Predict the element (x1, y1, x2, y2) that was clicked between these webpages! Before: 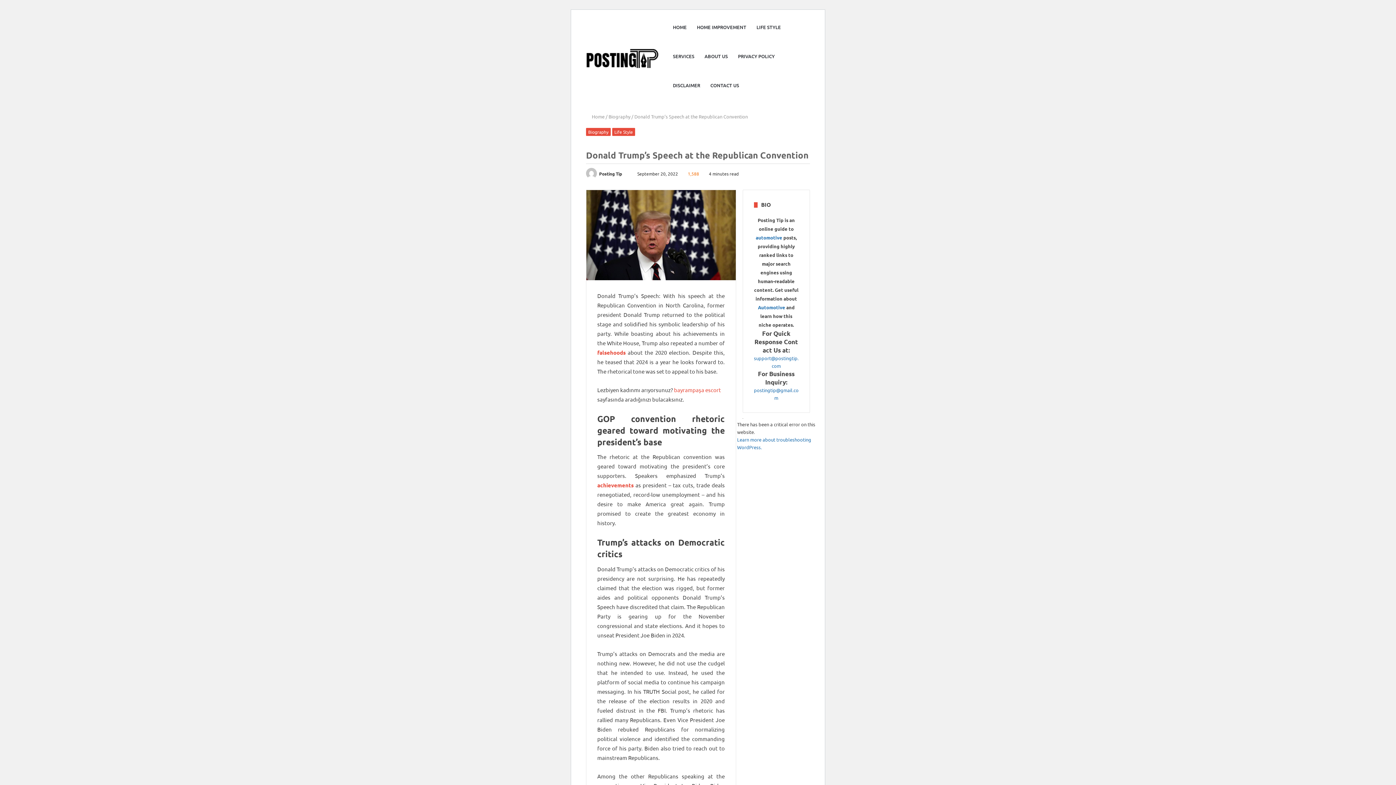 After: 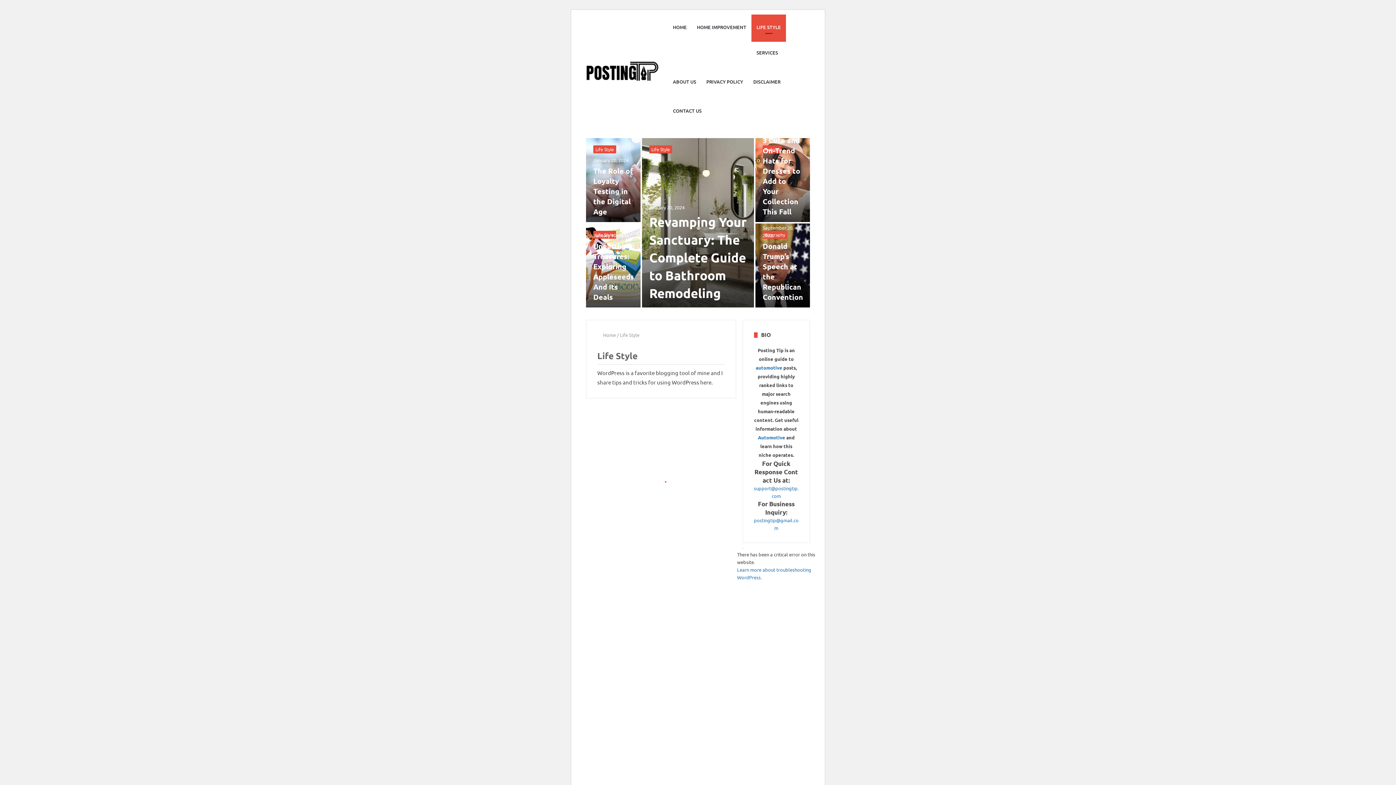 Action: bbox: (612, 128, 635, 136) label: Life Style